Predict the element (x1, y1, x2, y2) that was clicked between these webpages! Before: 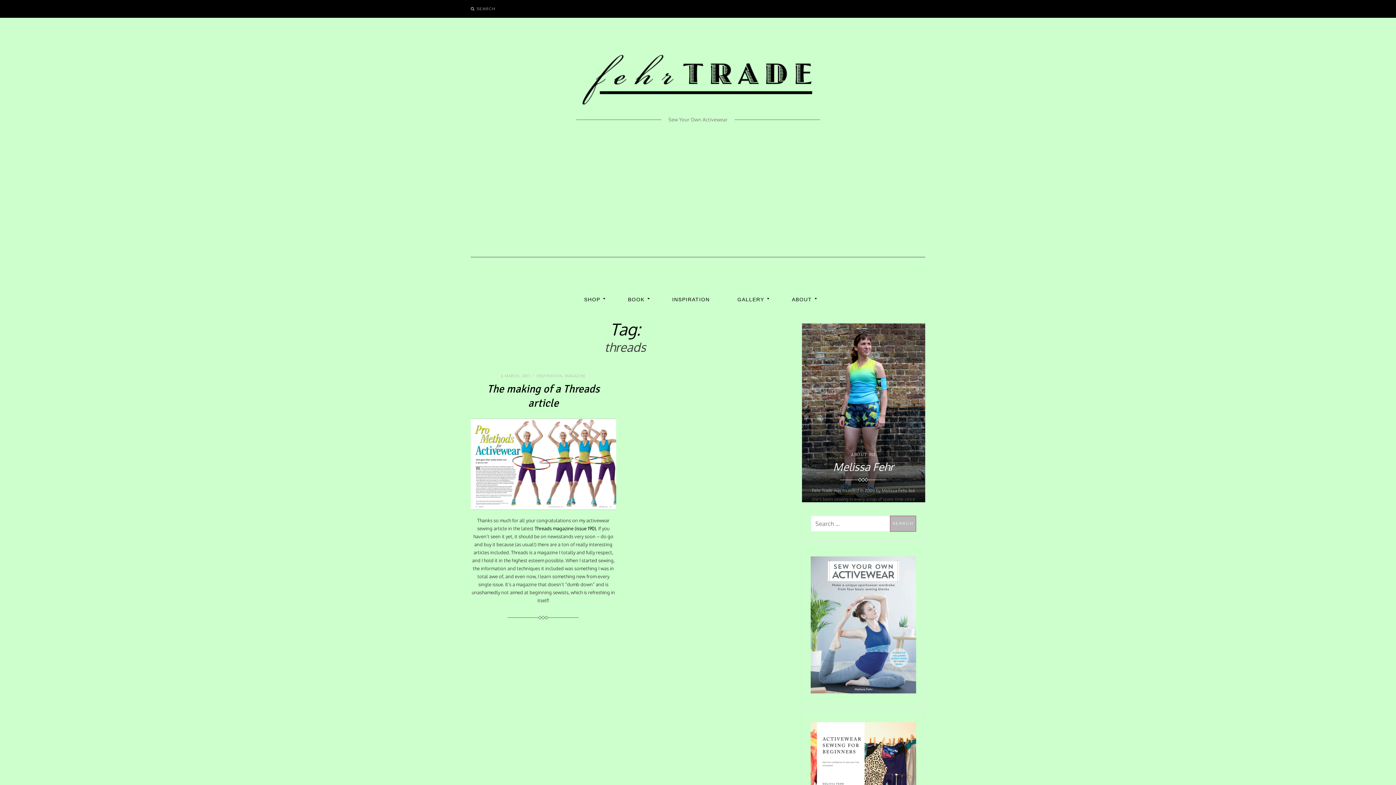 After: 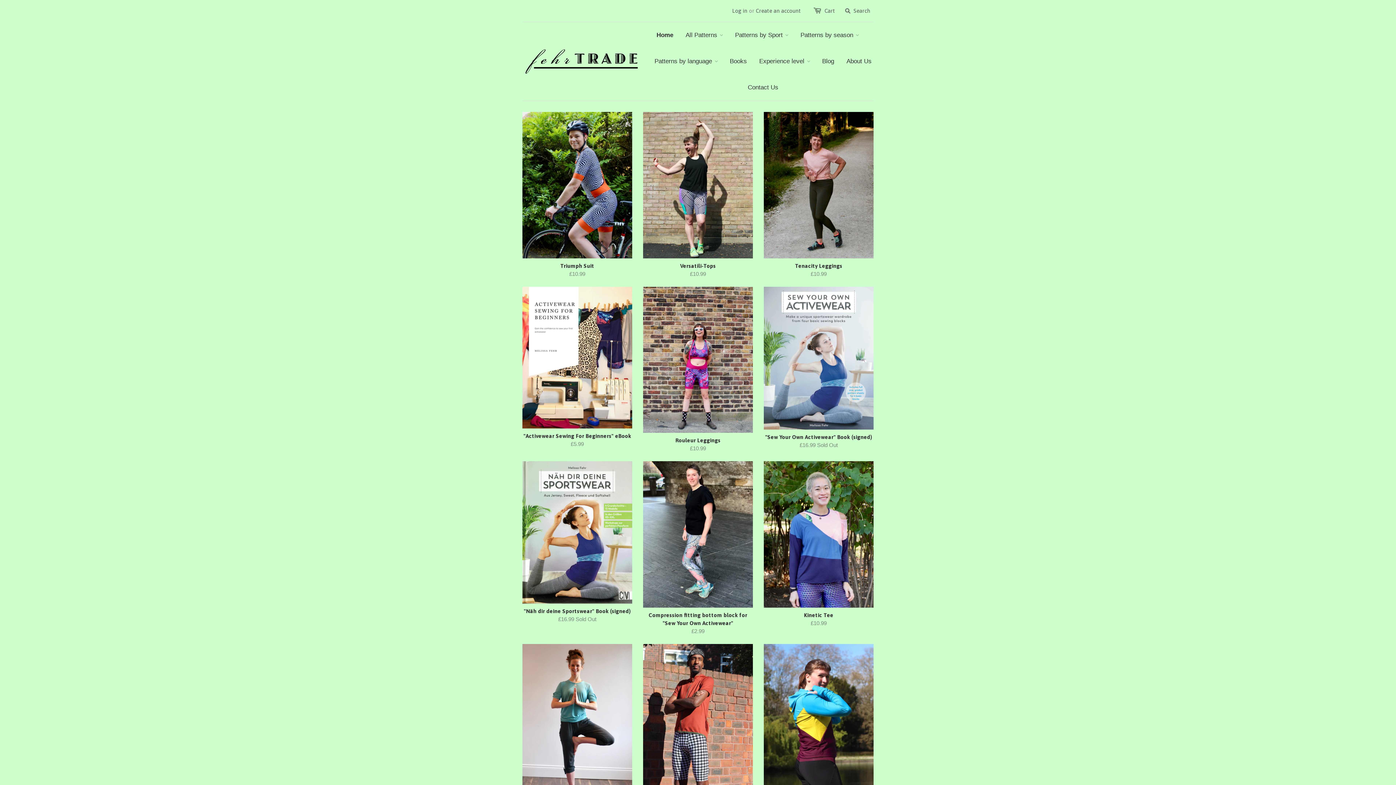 Action: label: SHOP bbox: (571, 286, 613, 312)